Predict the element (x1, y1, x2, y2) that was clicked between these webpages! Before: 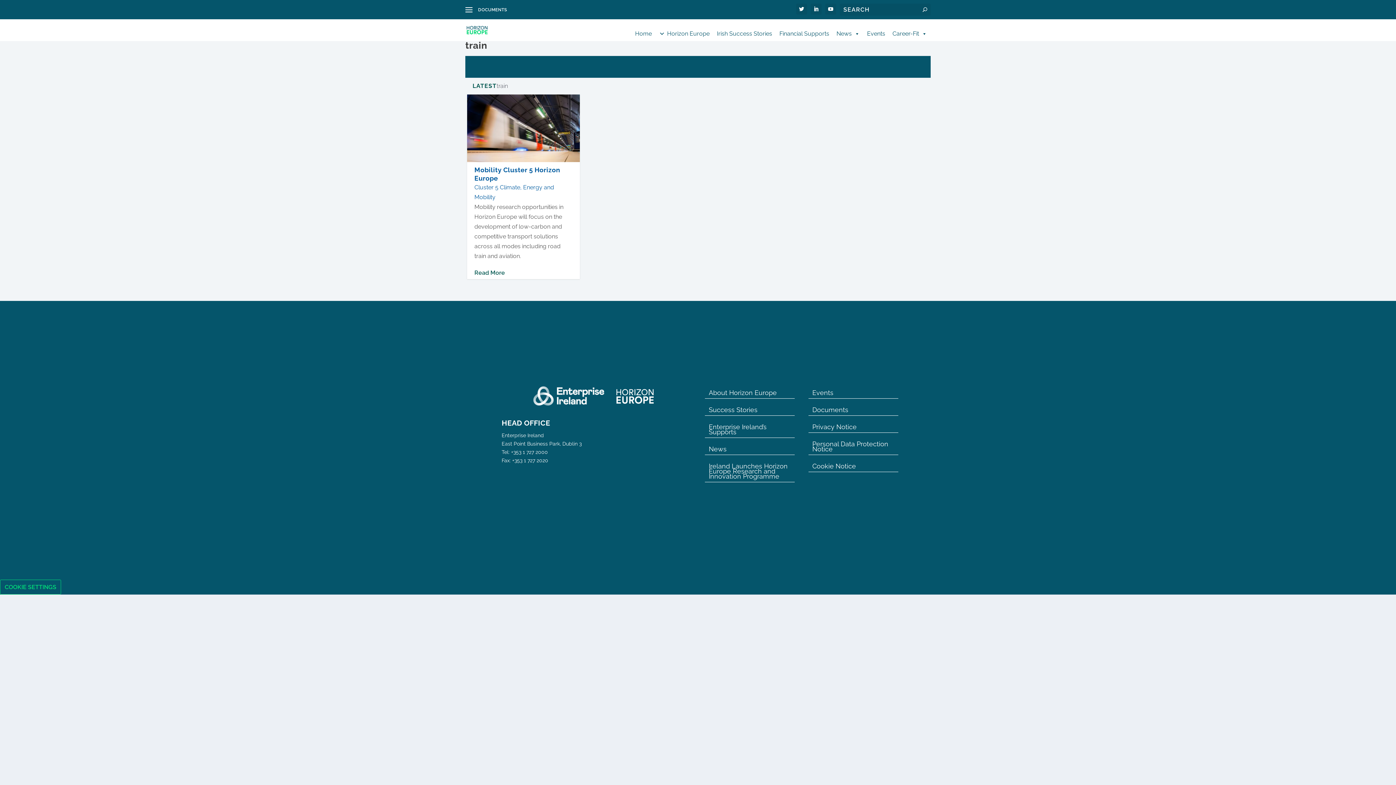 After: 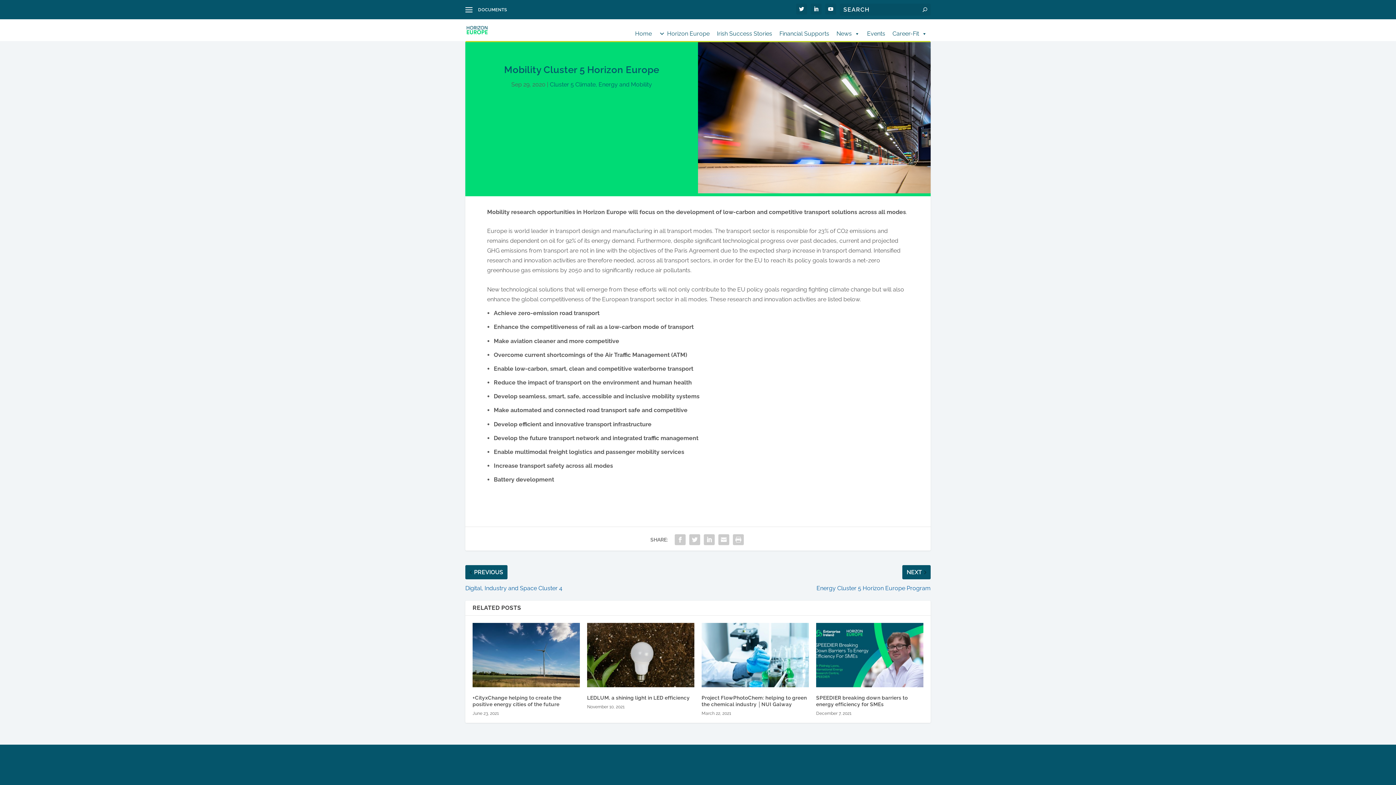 Action: bbox: (467, 94, 580, 162)